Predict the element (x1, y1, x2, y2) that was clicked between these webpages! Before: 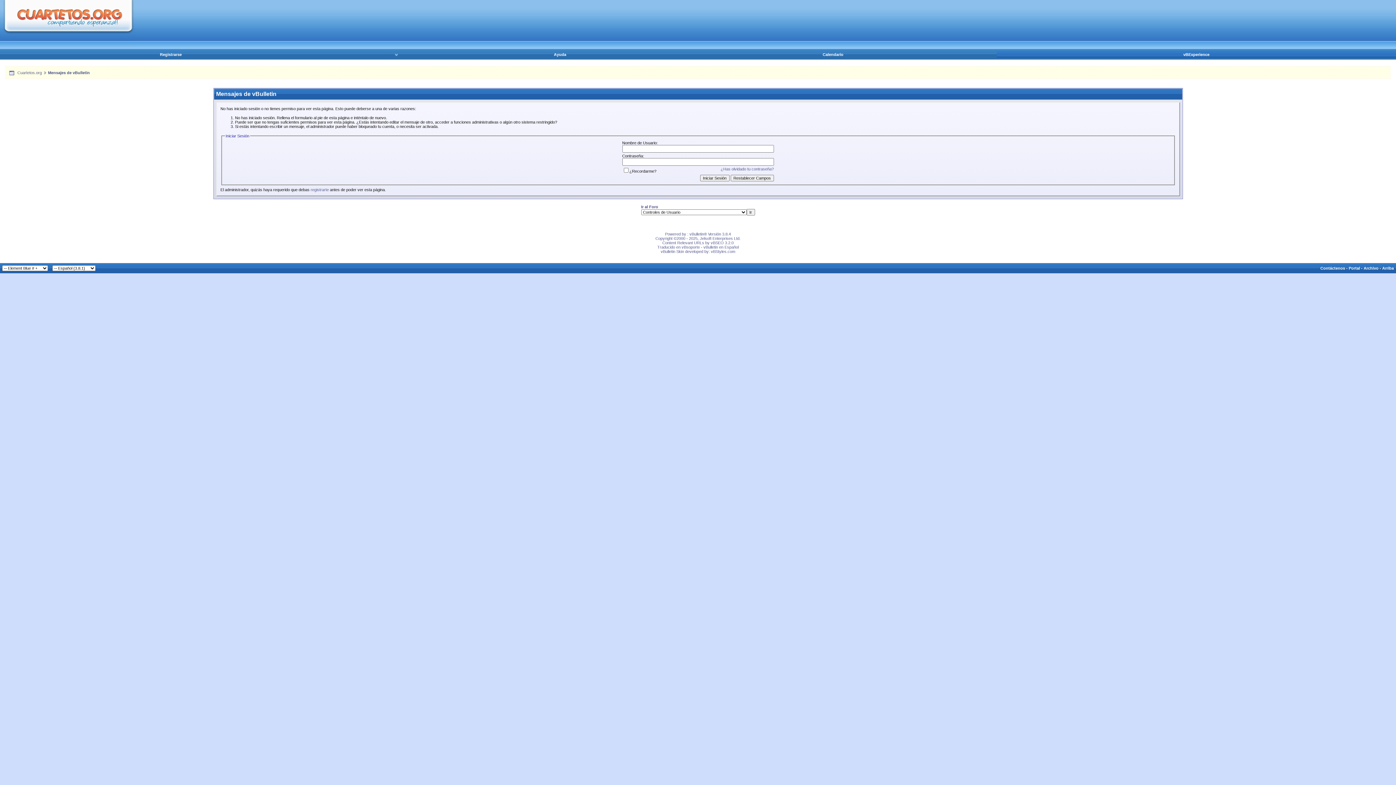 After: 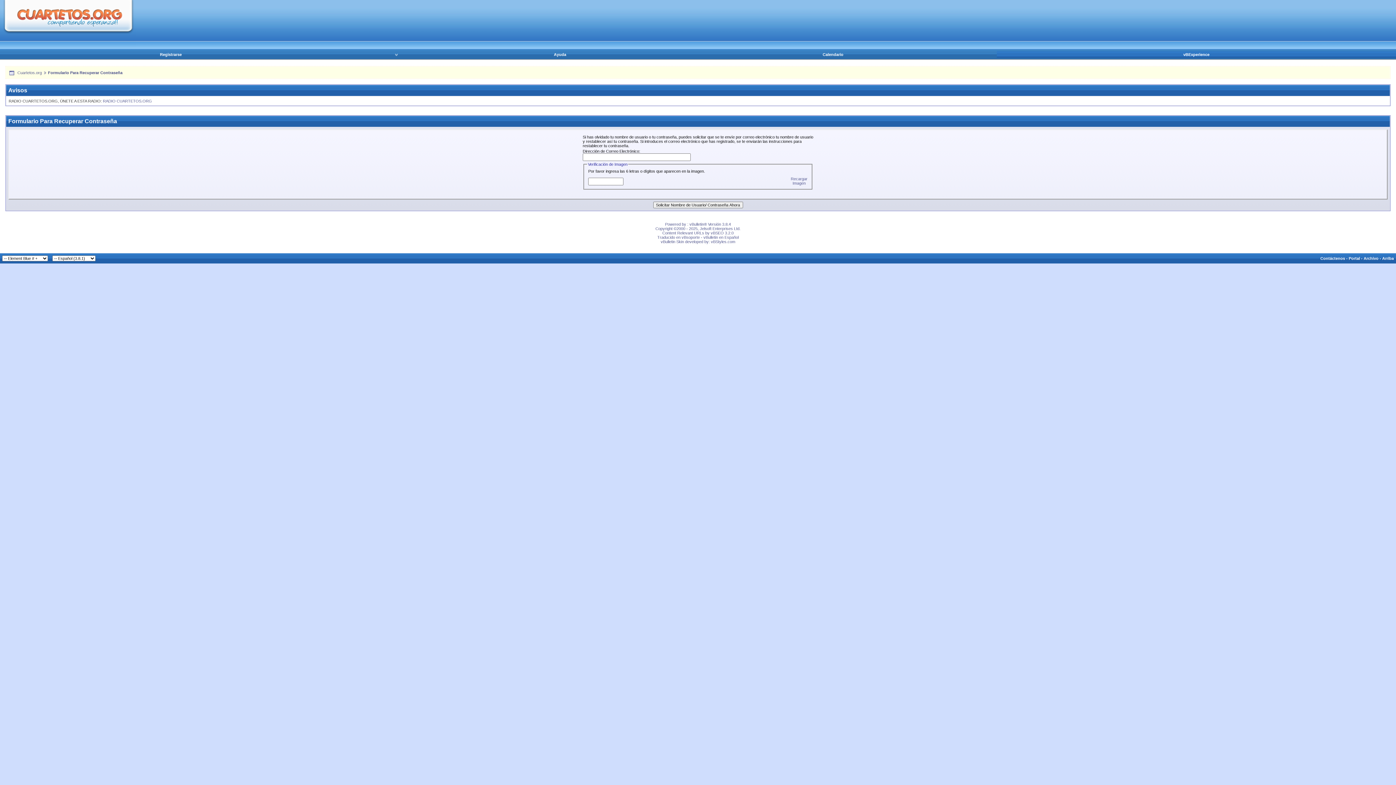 Action: bbox: (720, 166, 774, 171) label: ¿Has olvidado tu contraseña?